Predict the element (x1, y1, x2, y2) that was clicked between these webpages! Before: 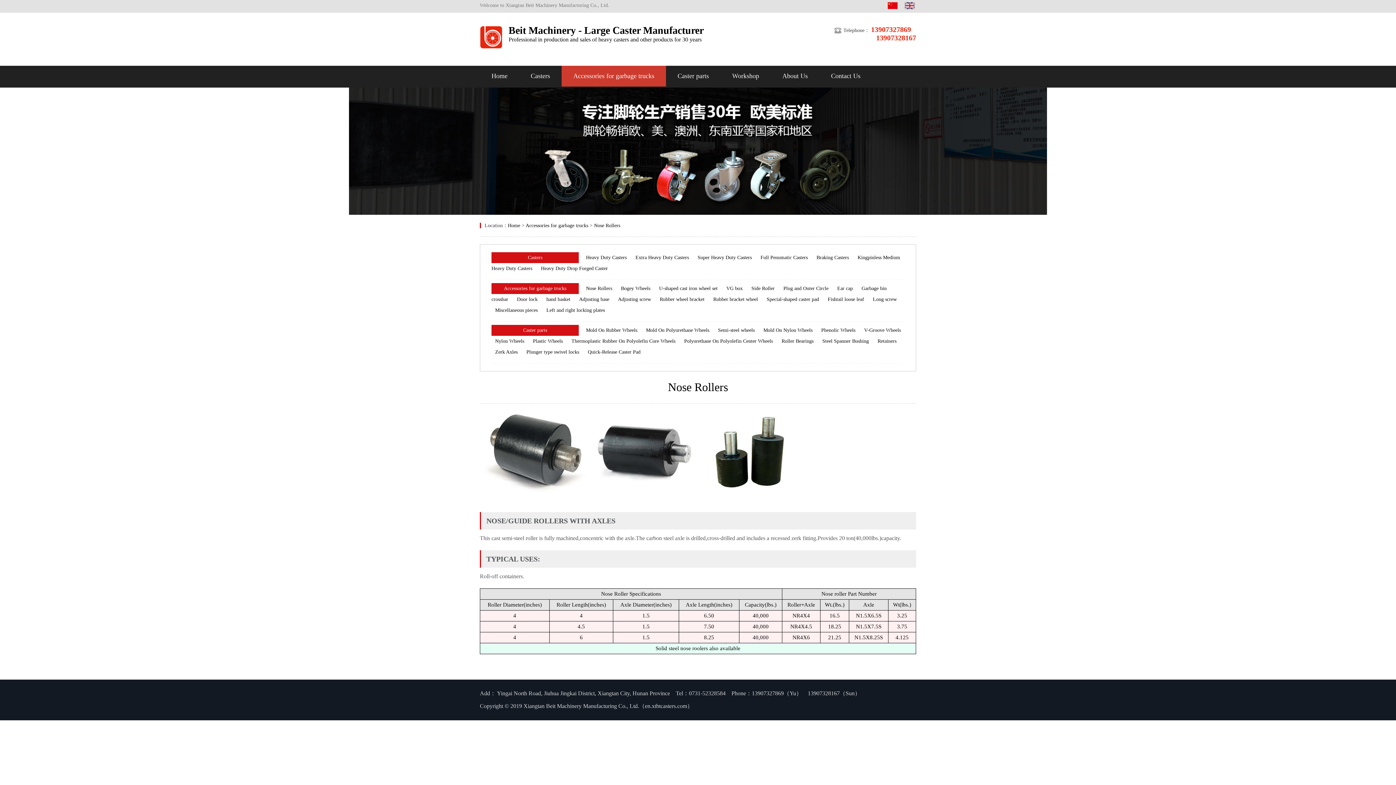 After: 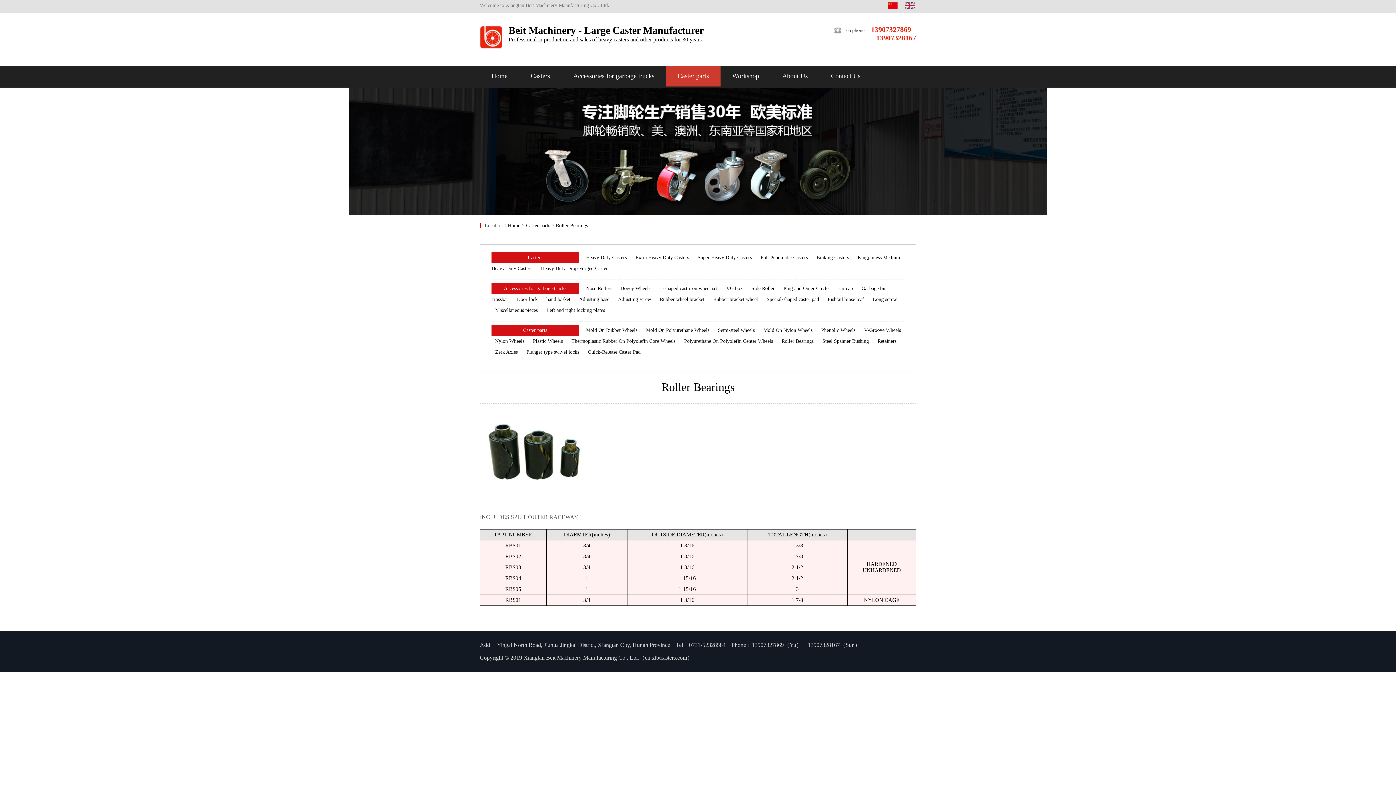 Action: label: Roller Bearings bbox: (781, 338, 813, 344)